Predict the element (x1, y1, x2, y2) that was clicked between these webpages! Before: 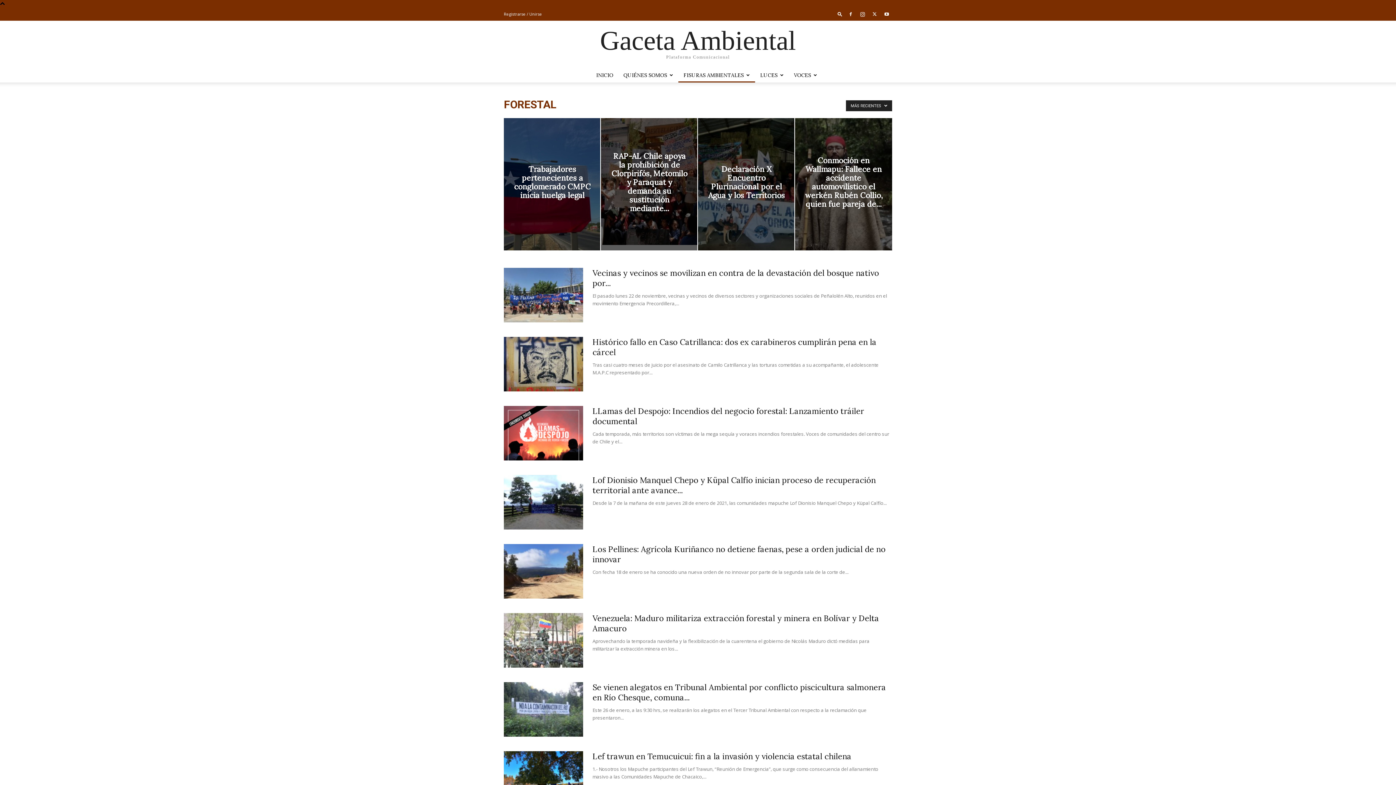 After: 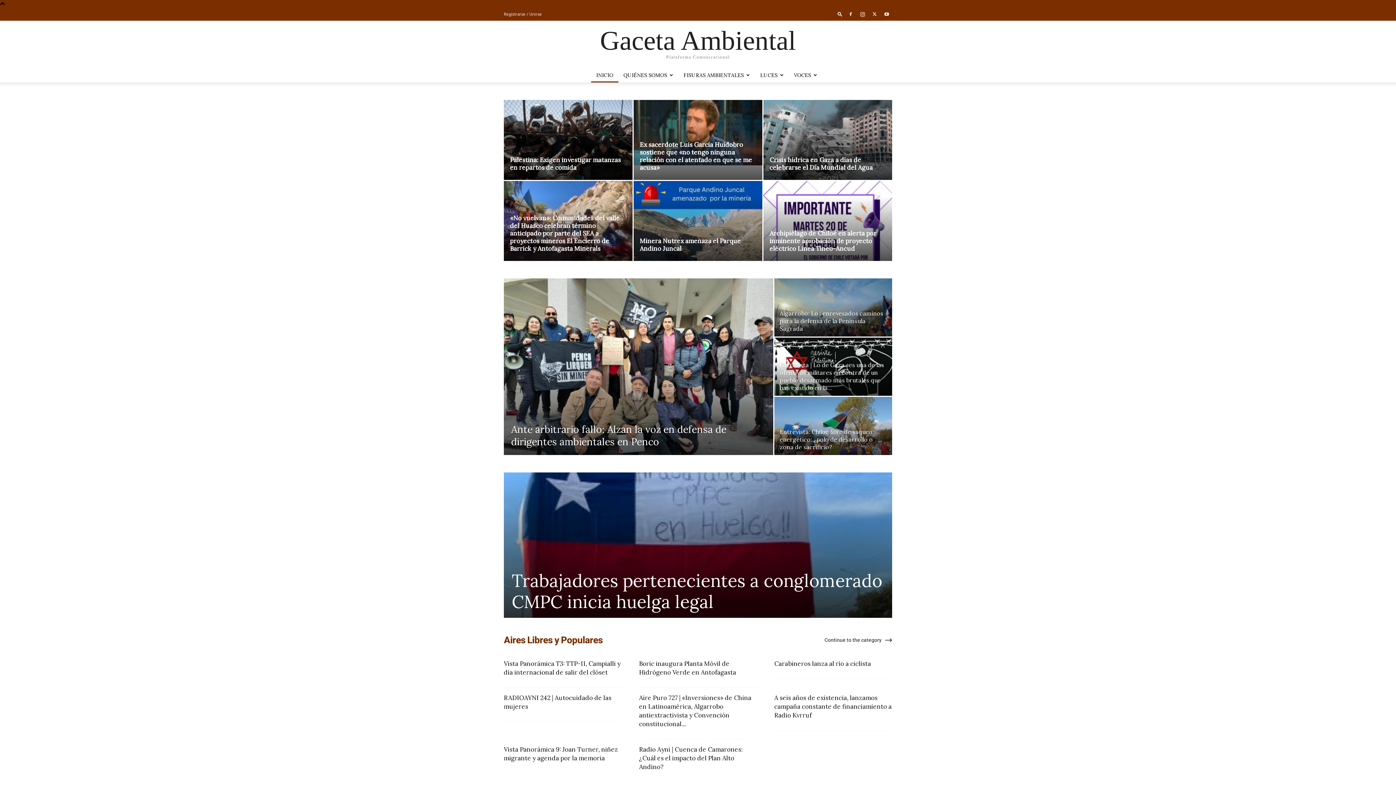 Action: label: INICIO bbox: (591, 68, 618, 82)